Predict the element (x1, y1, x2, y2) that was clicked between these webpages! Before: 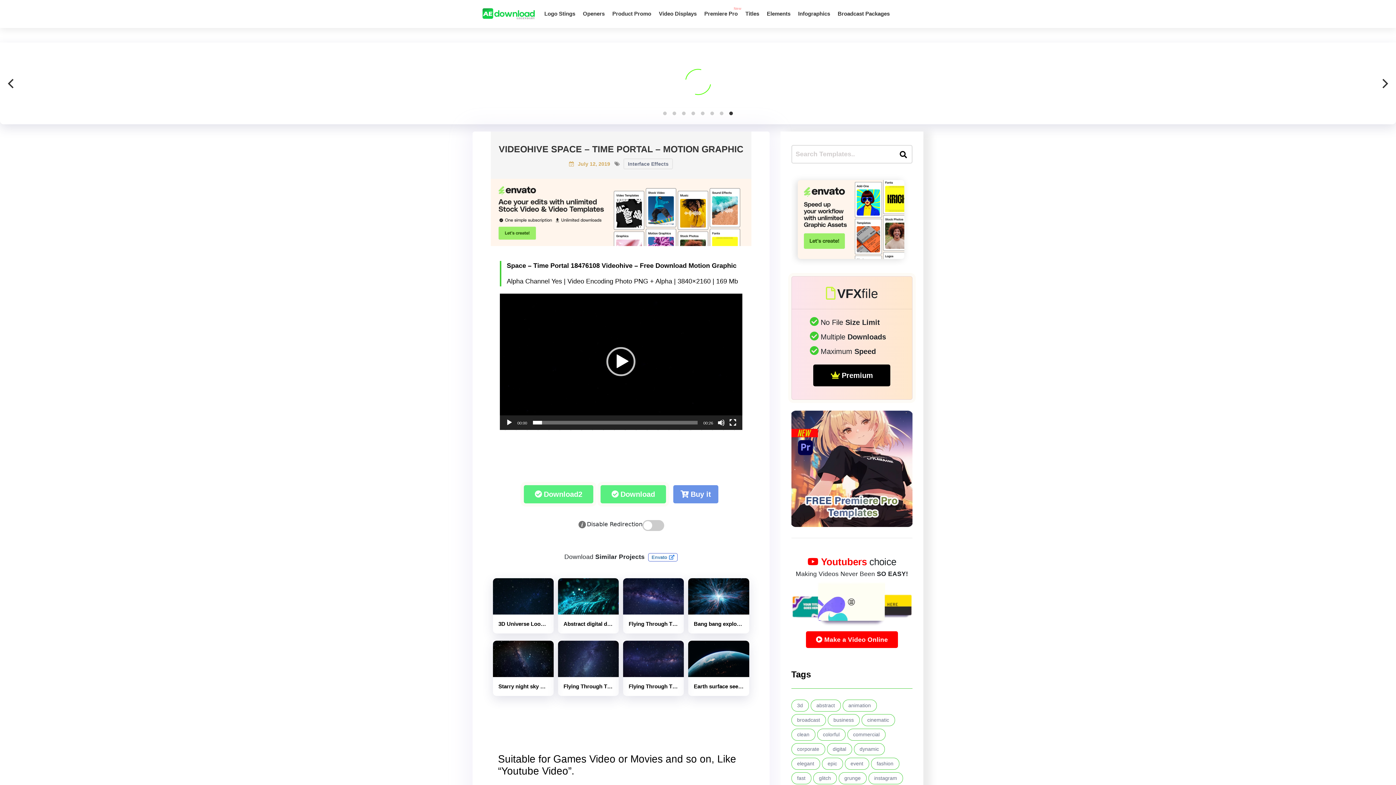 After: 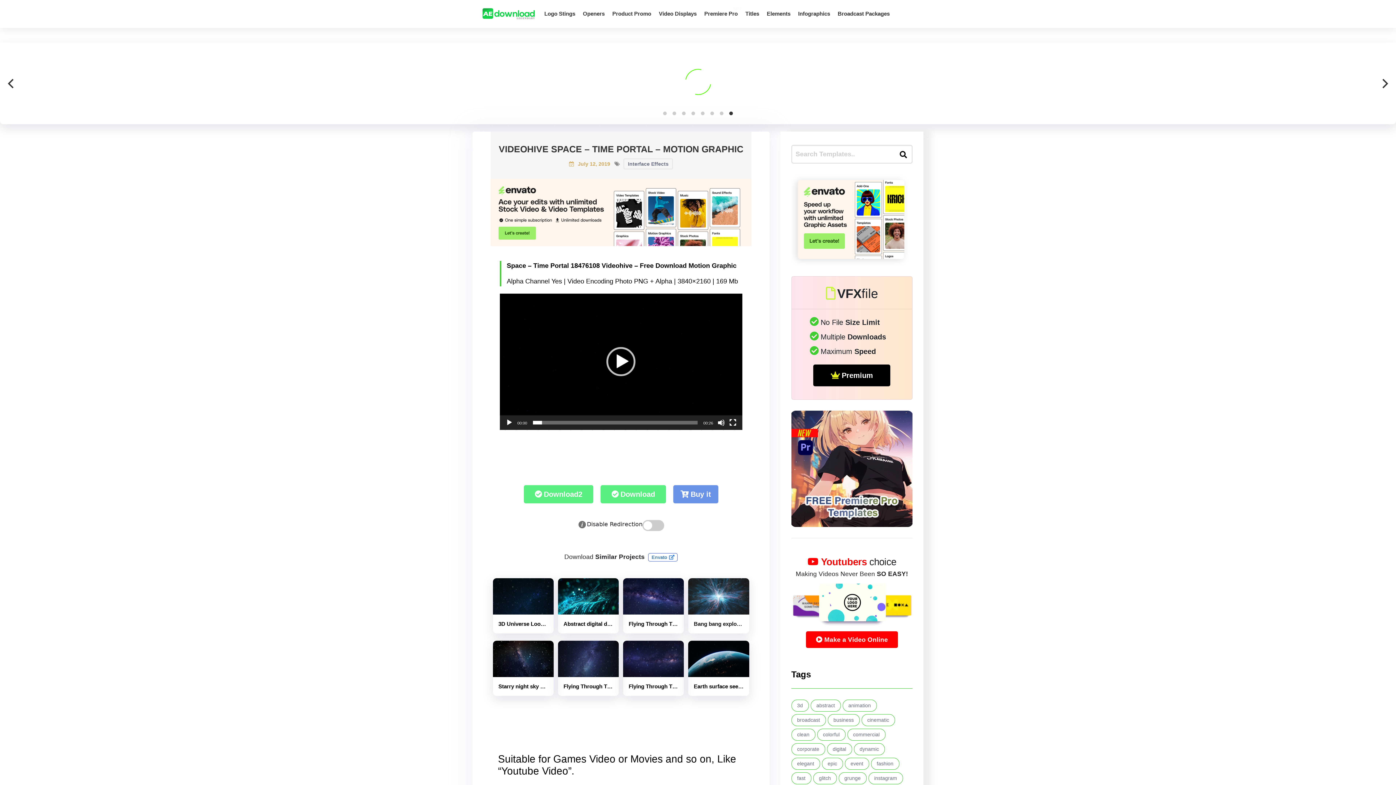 Action: bbox: (688, 654, 749, 661)